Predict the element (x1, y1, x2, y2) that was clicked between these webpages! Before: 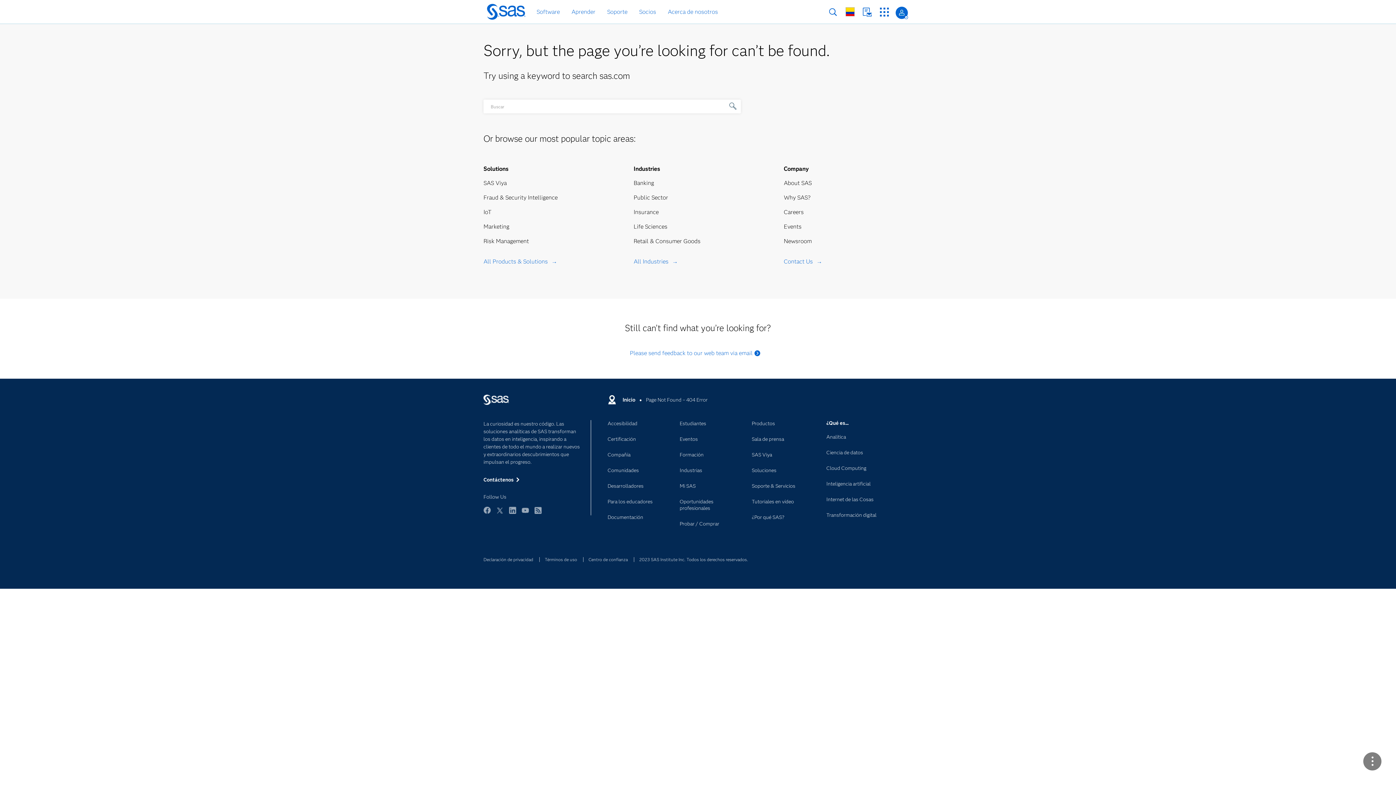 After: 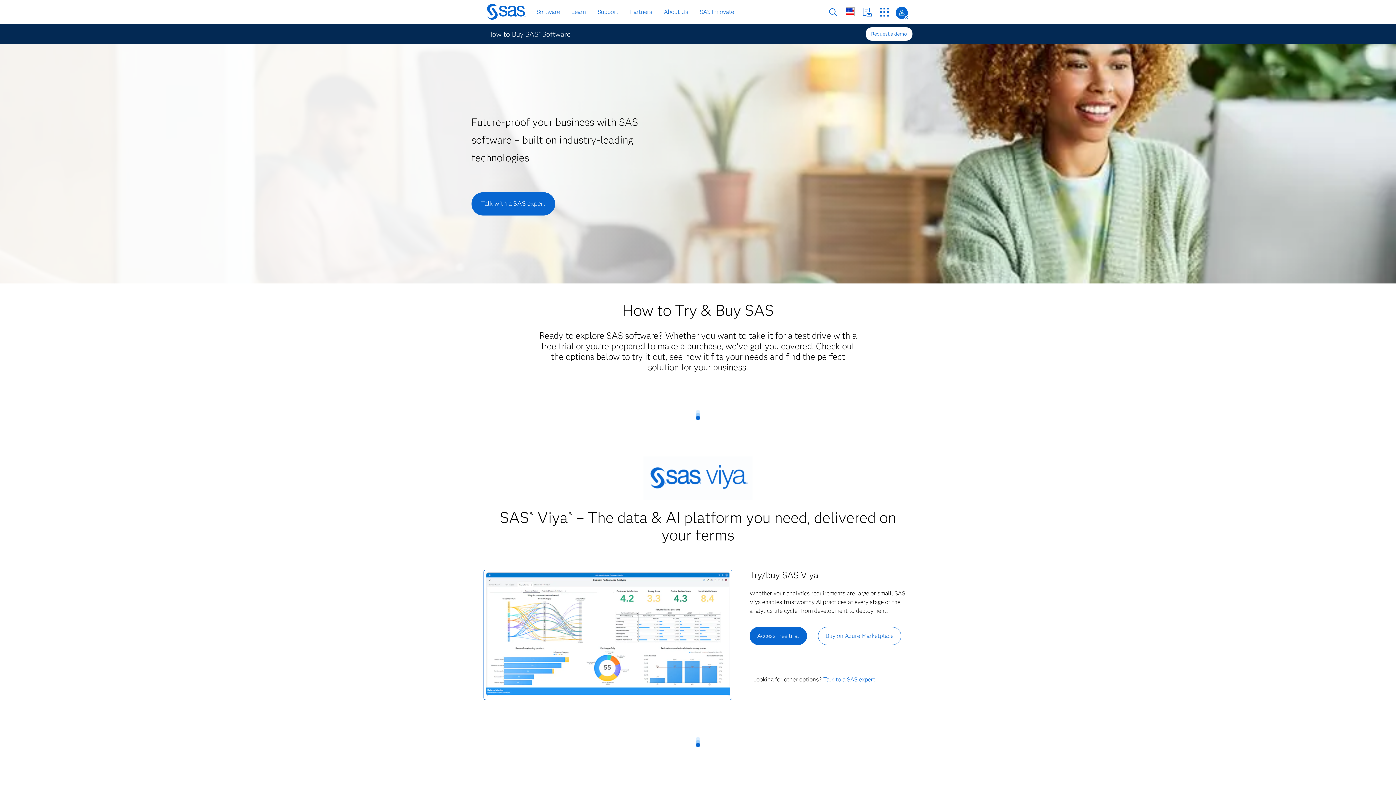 Action: label: Probar / Comprar bbox: (679, 520, 741, 534)